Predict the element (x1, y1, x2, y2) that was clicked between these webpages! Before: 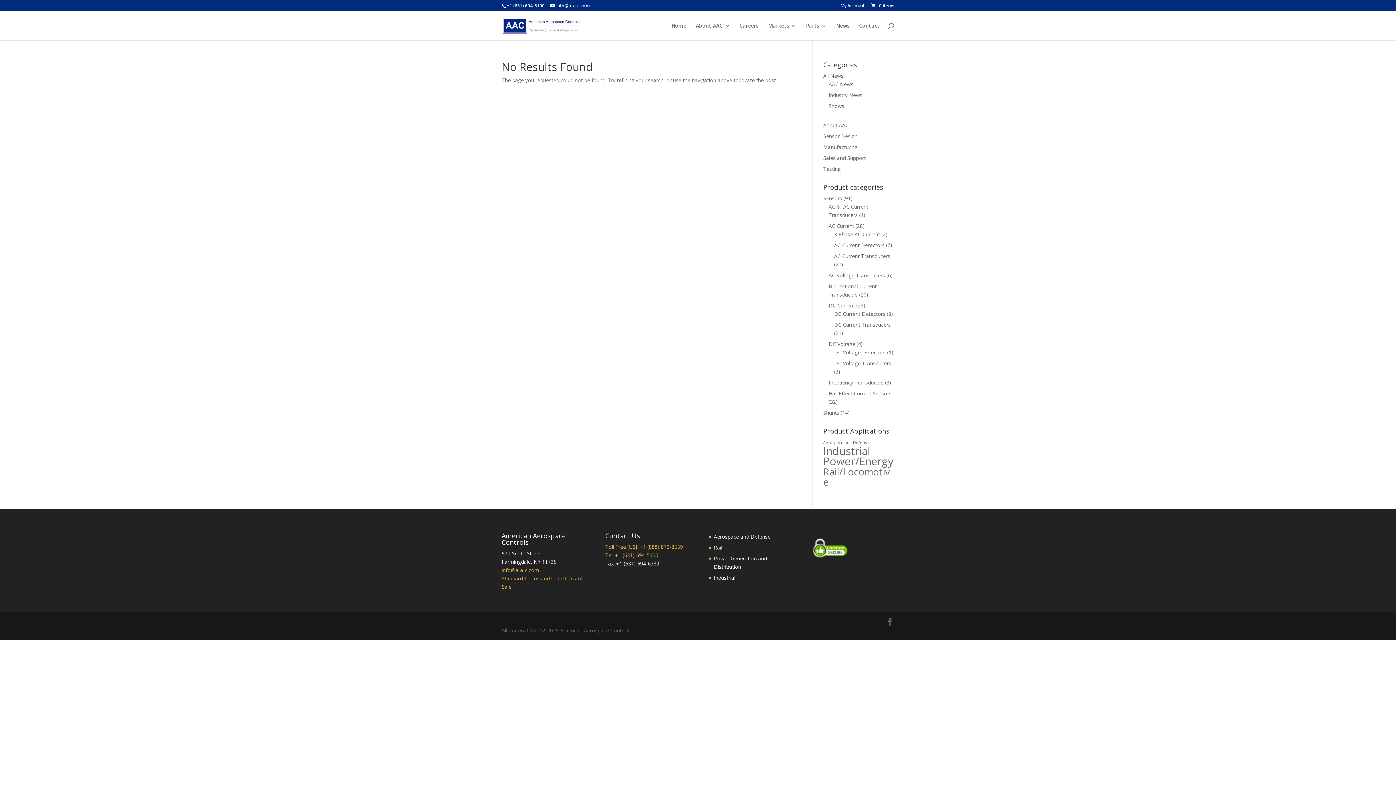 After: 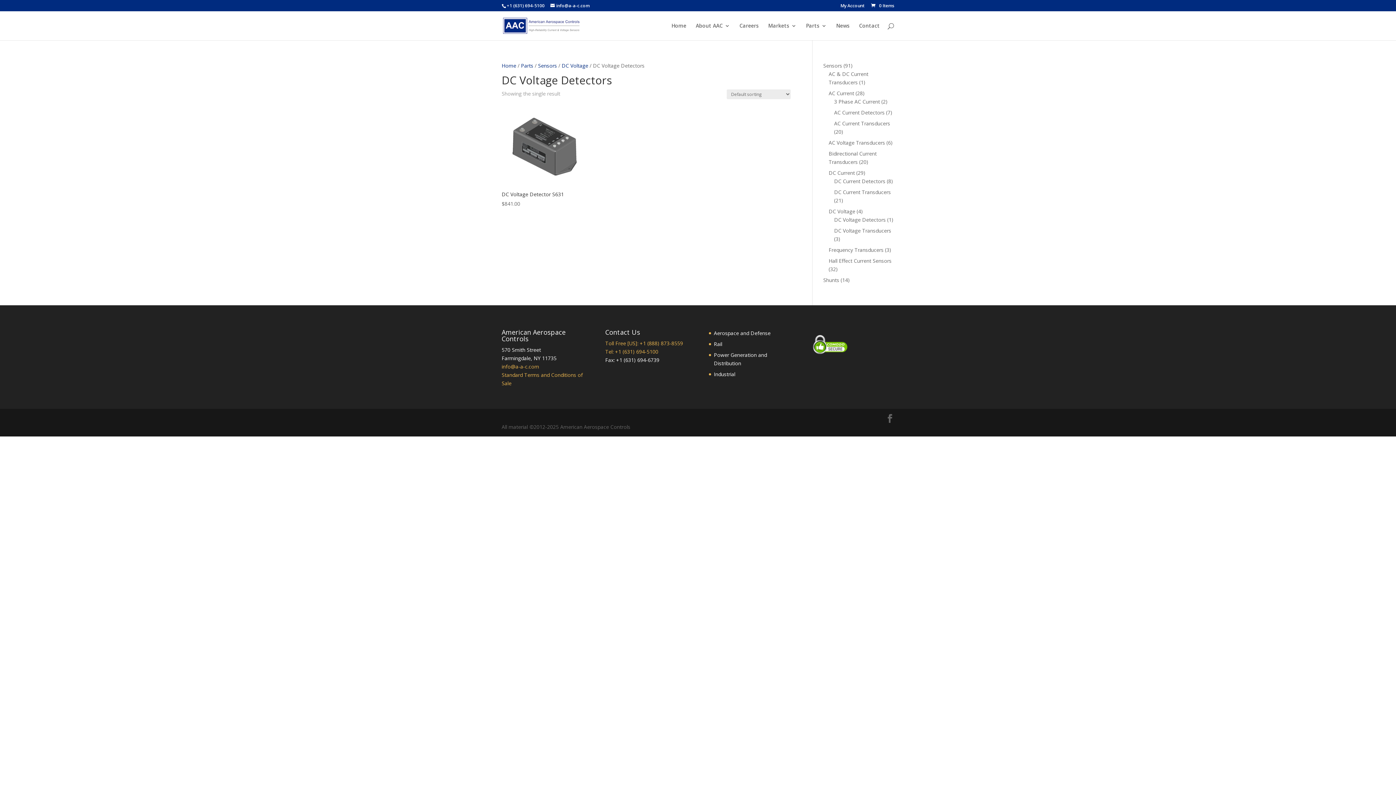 Action: bbox: (834, 349, 886, 356) label: DC Voltage Detectors